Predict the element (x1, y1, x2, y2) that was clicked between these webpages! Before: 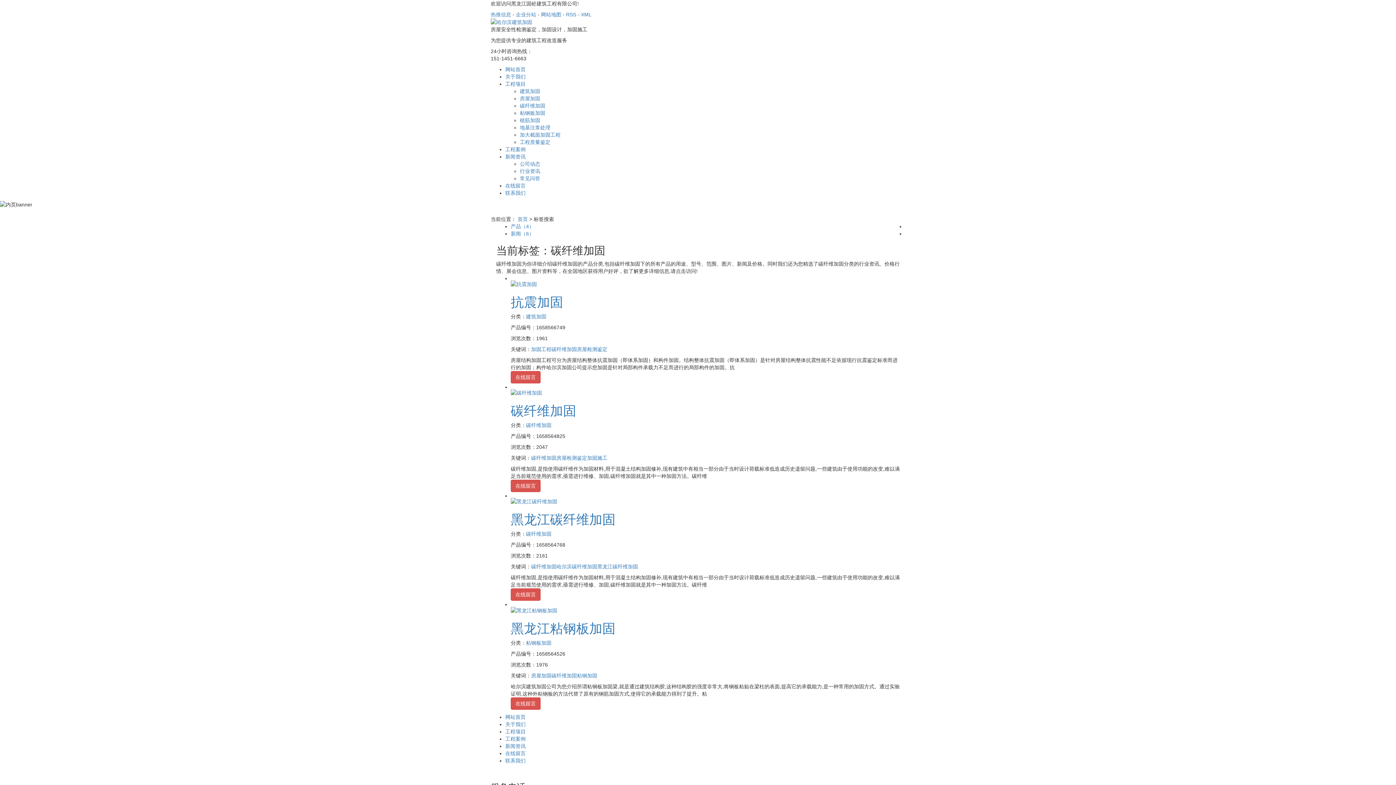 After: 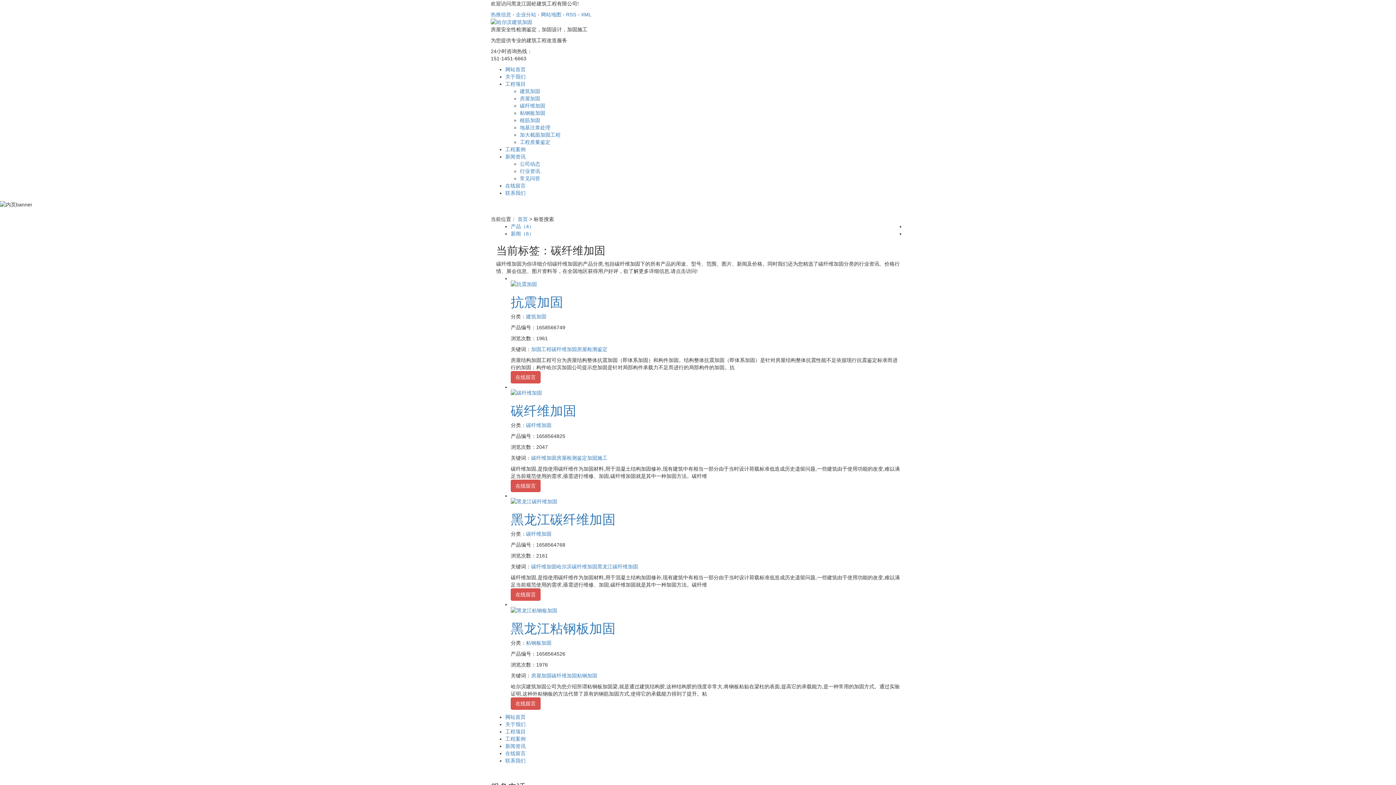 Action: bbox: (531, 564, 556, 569) label: 碳纤维加固